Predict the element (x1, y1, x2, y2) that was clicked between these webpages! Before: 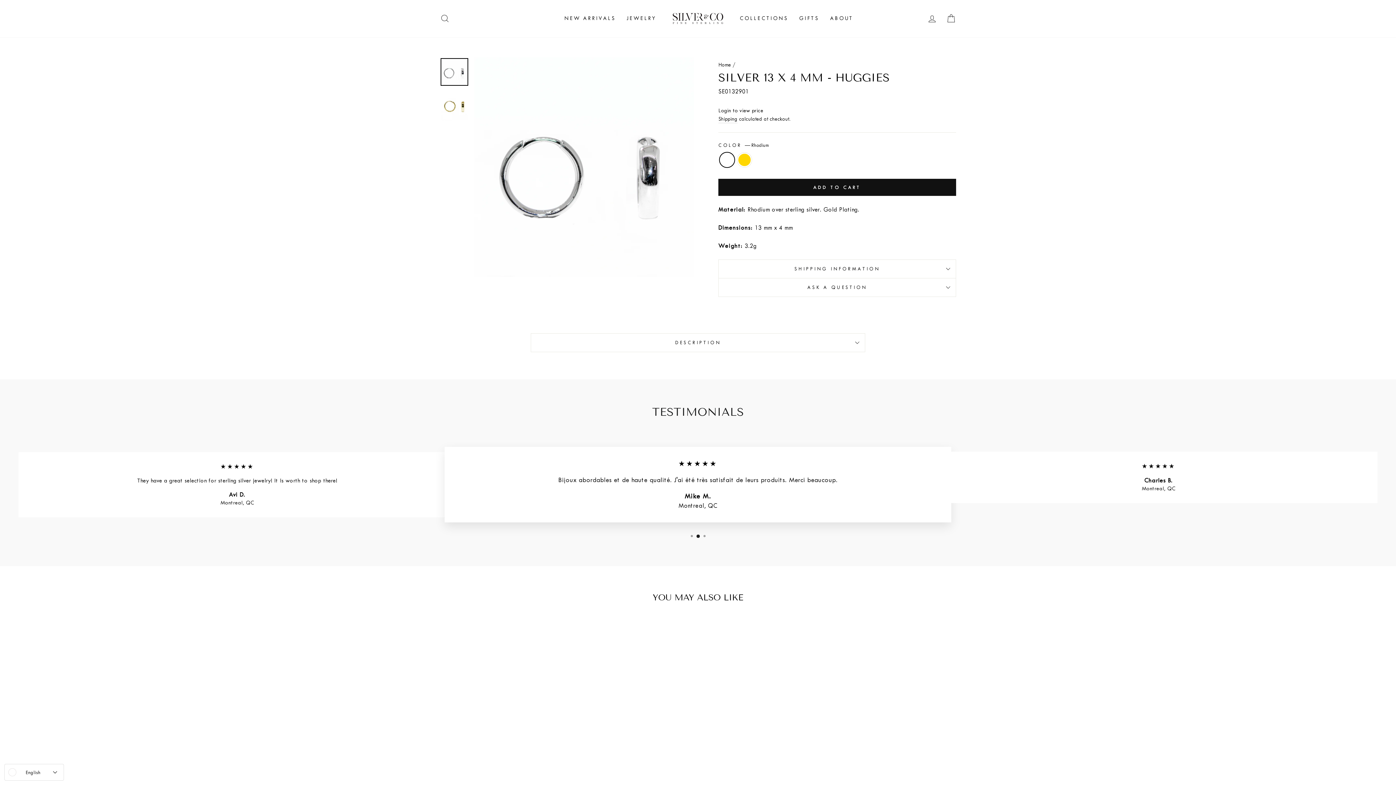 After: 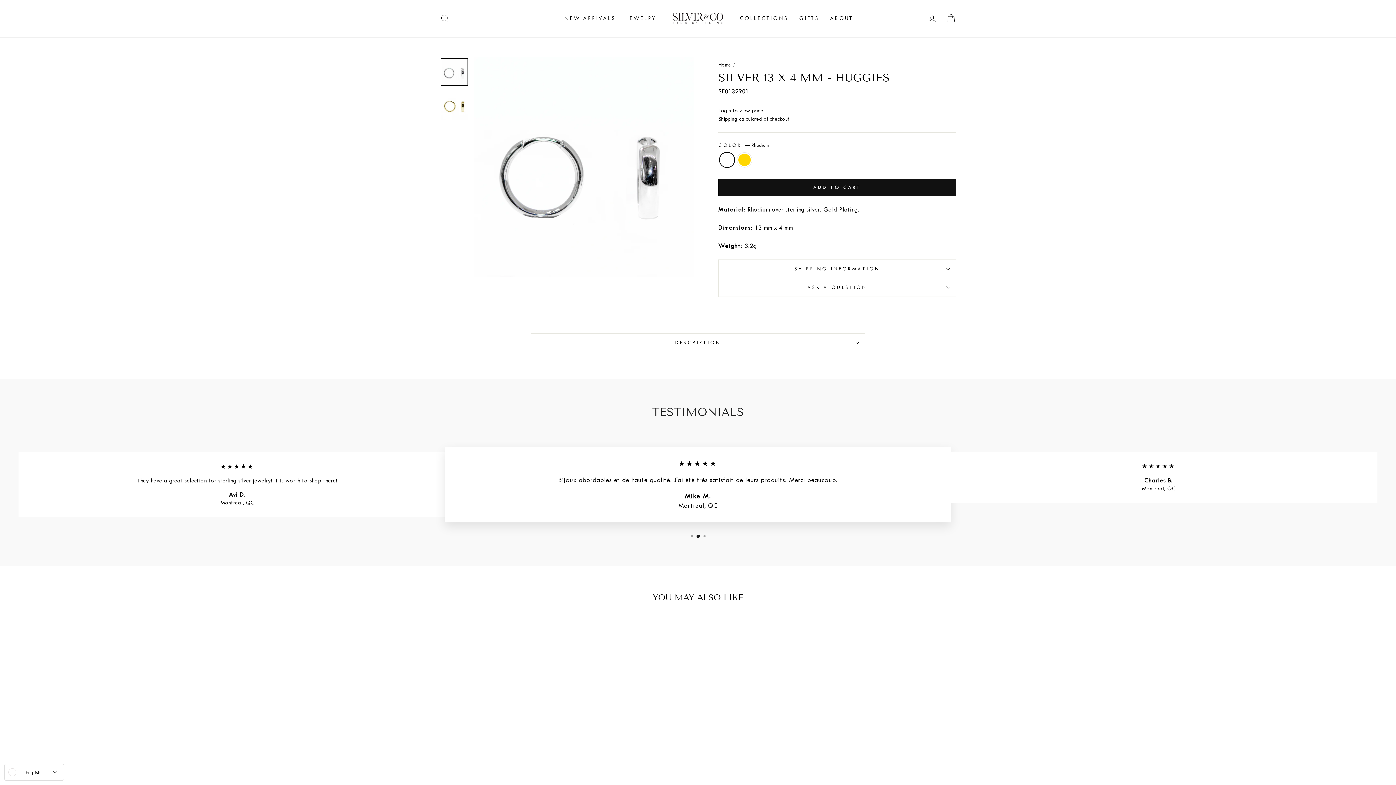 Action: label: Quick view
Silver 13 x 4 mm - Huggies
Login to view price bbox: (440, 620, 563, 766)